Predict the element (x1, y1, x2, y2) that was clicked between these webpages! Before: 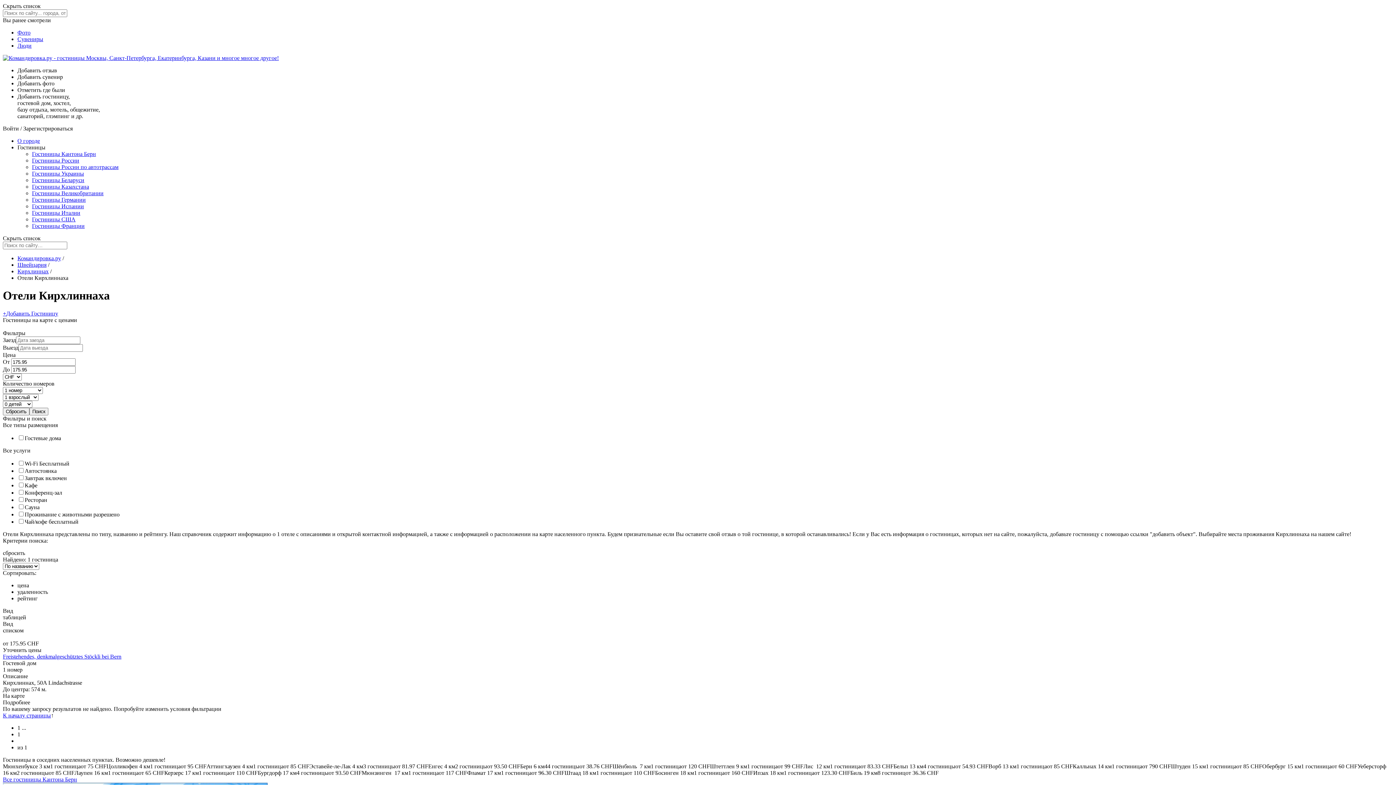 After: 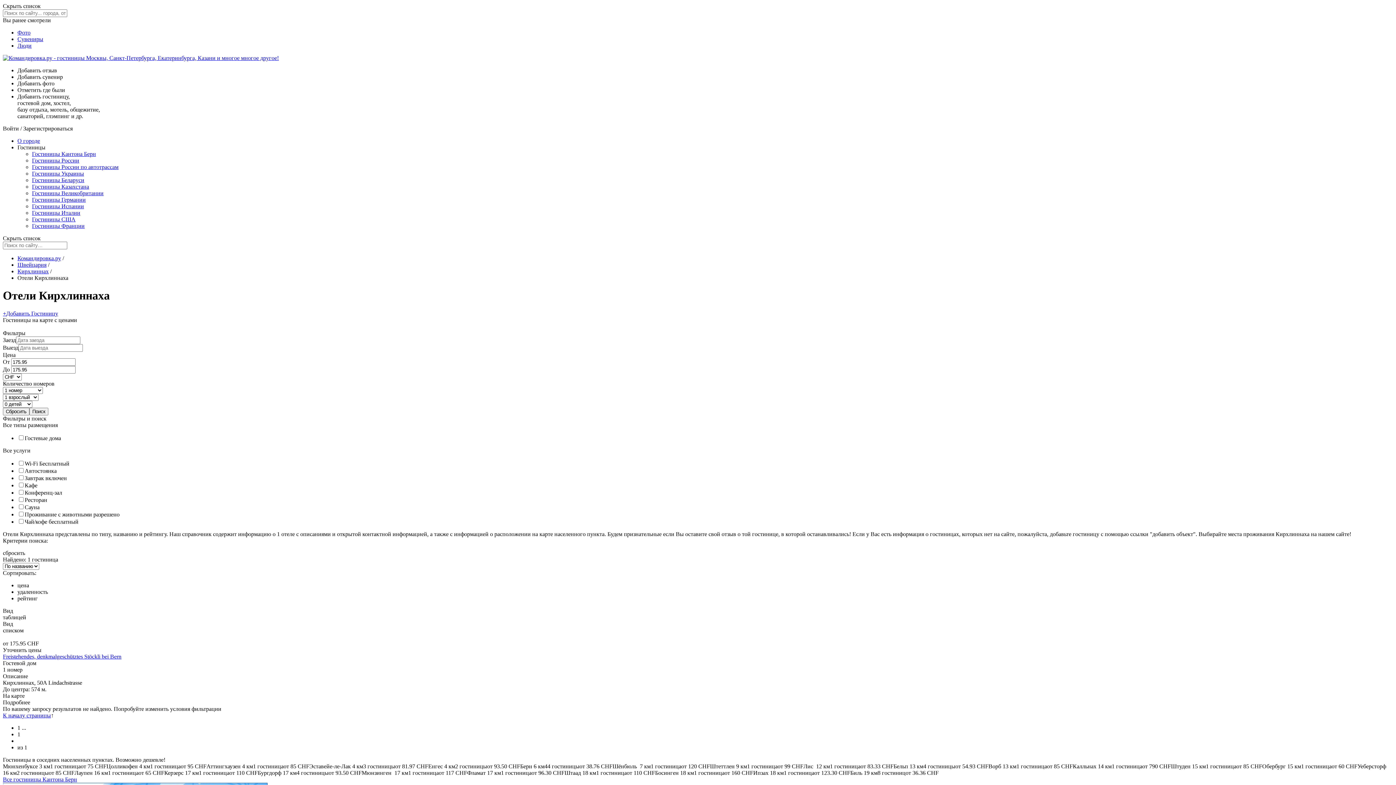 Action: bbox: (17, 144, 45, 150) label: Гостиницы